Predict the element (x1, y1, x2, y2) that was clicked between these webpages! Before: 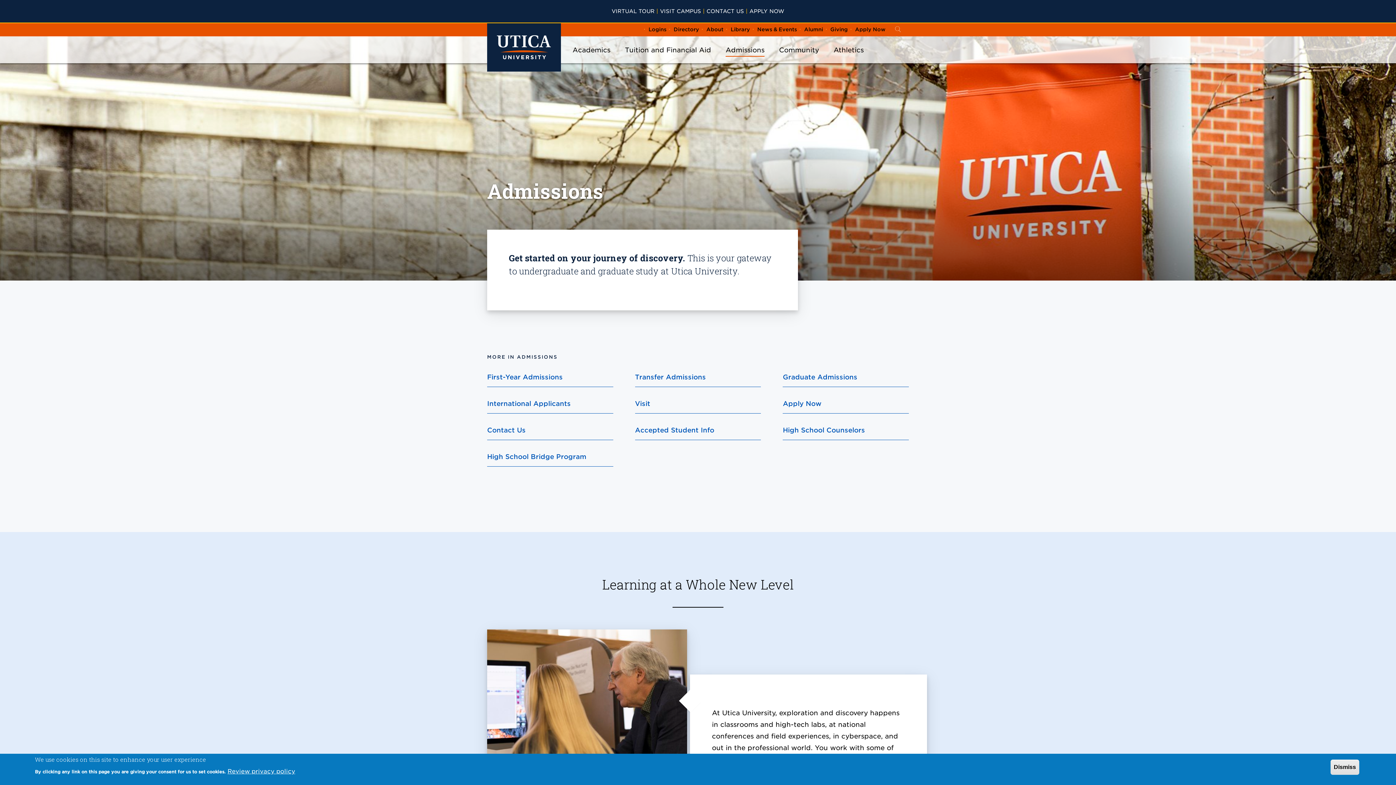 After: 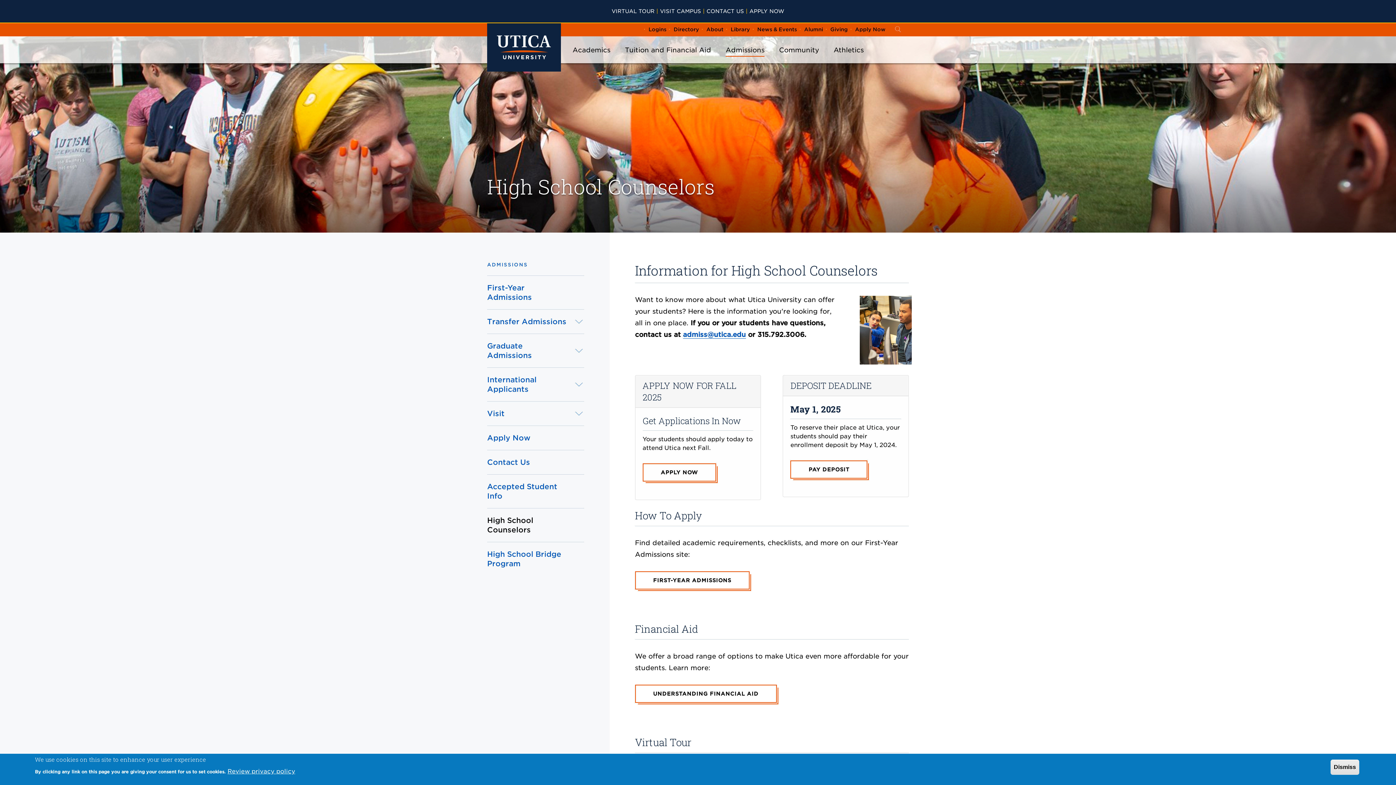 Action: bbox: (783, 424, 909, 440) label: High School Counselors